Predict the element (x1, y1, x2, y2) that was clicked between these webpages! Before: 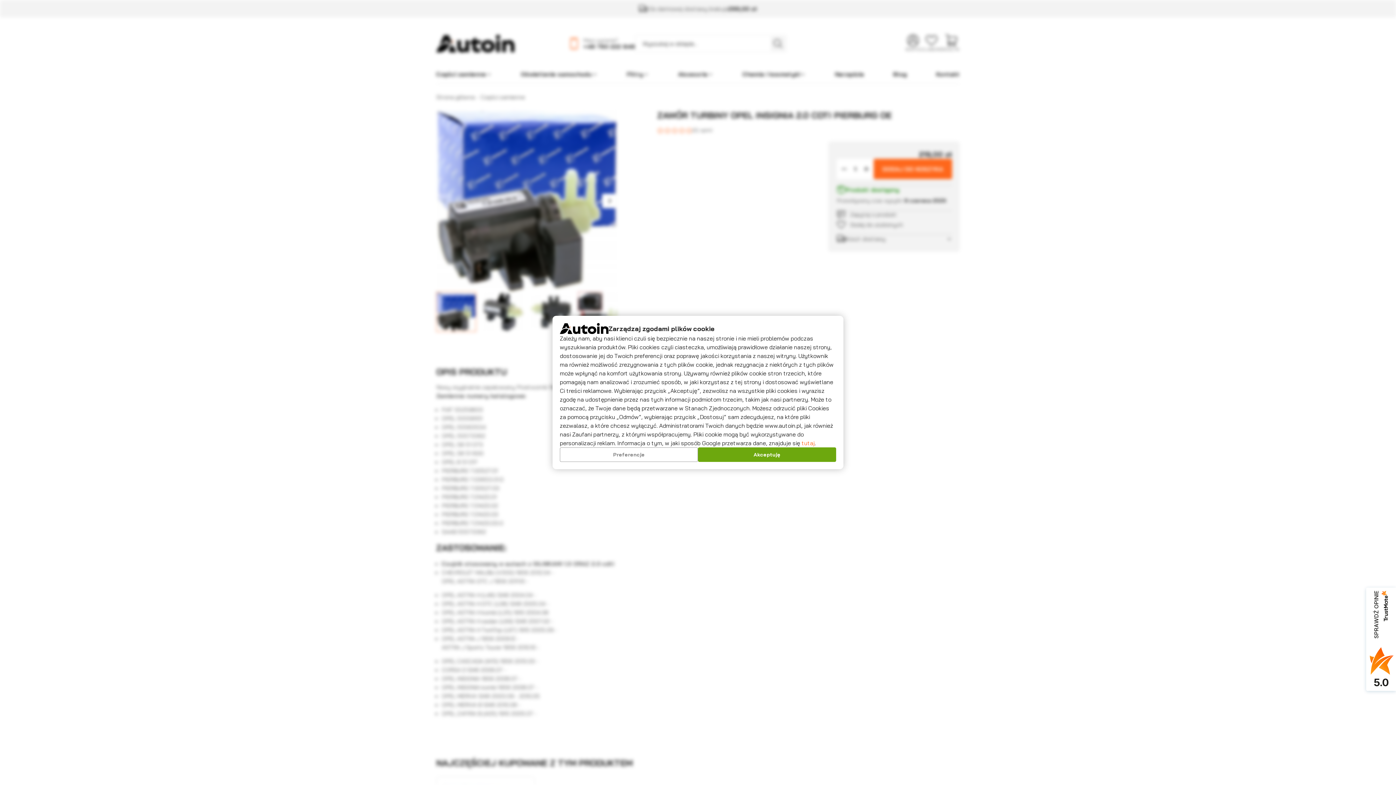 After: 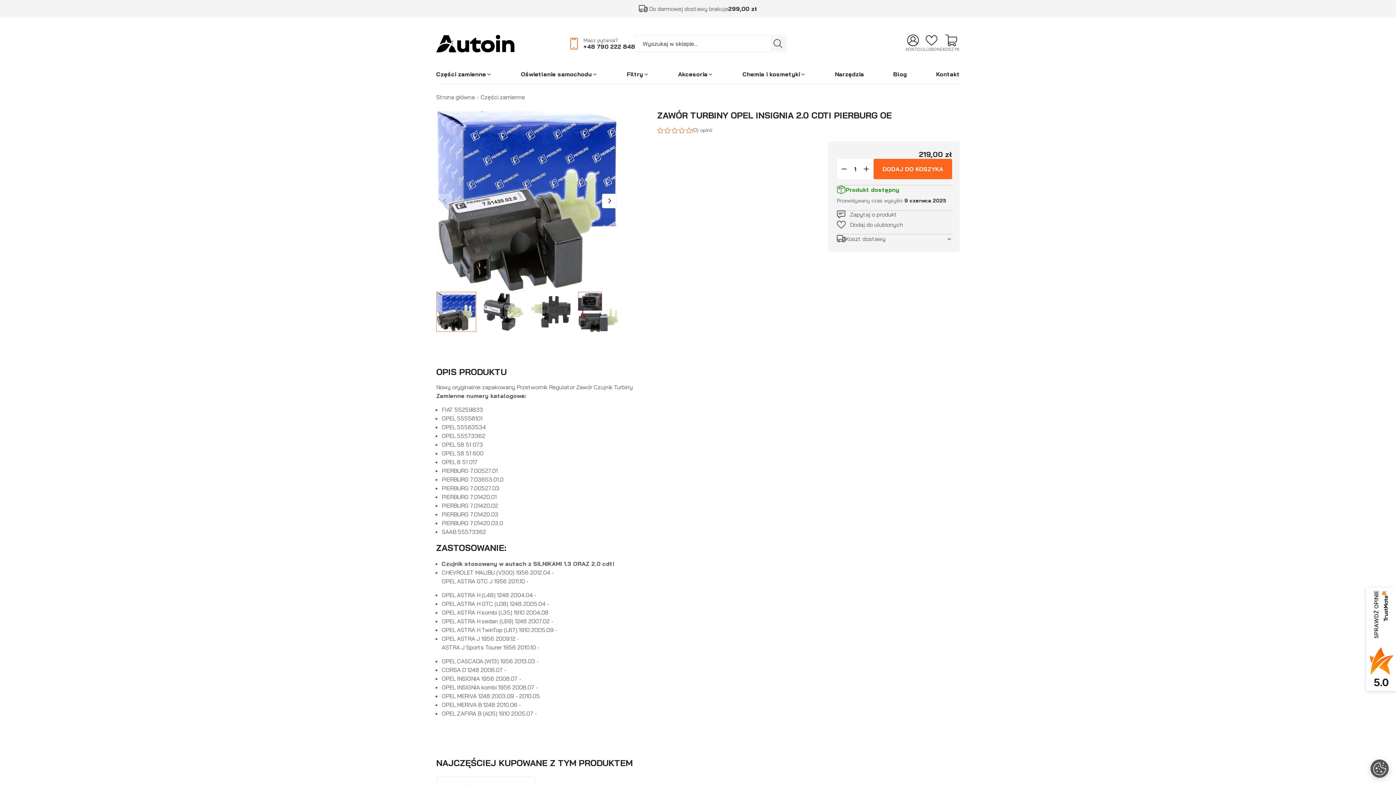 Action: bbox: (698, 447, 836, 462) label: Akceptuję